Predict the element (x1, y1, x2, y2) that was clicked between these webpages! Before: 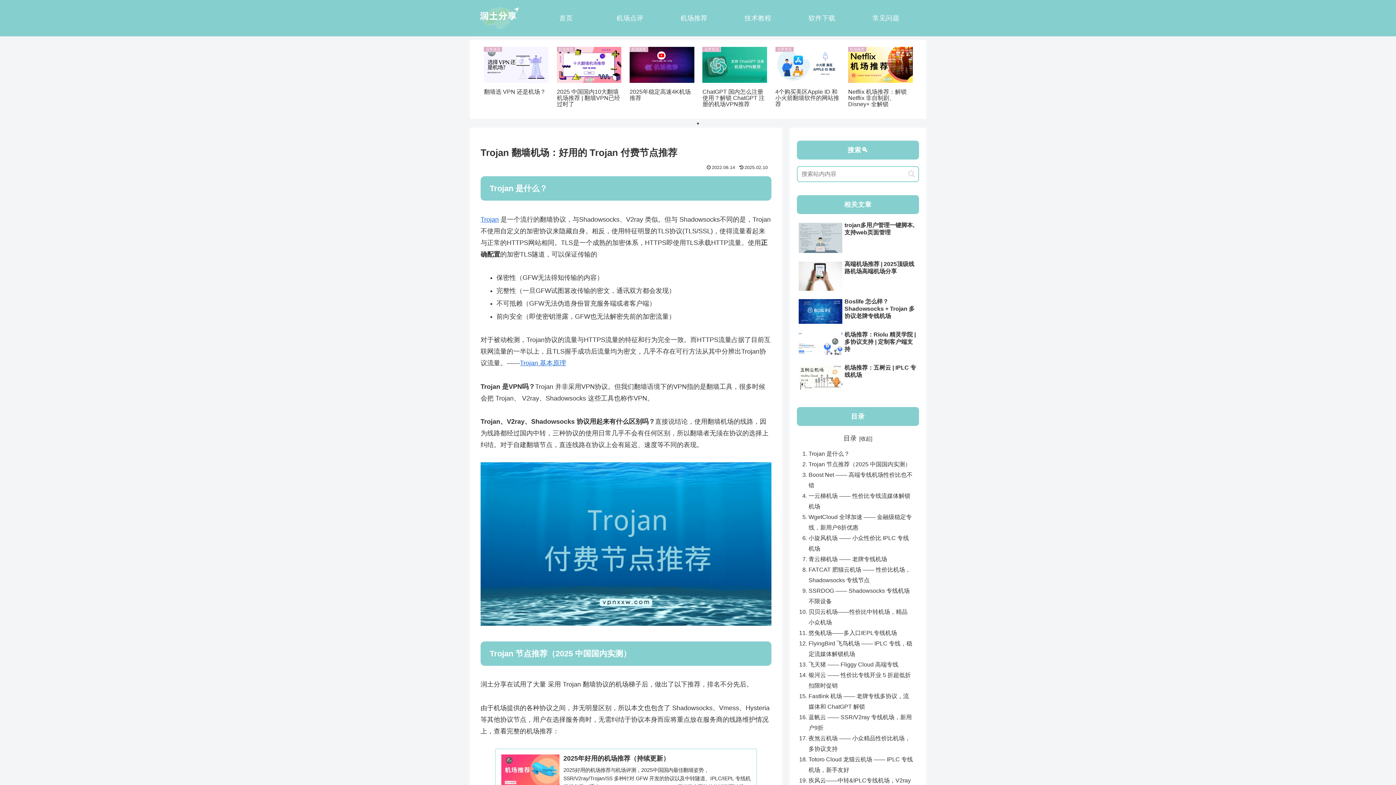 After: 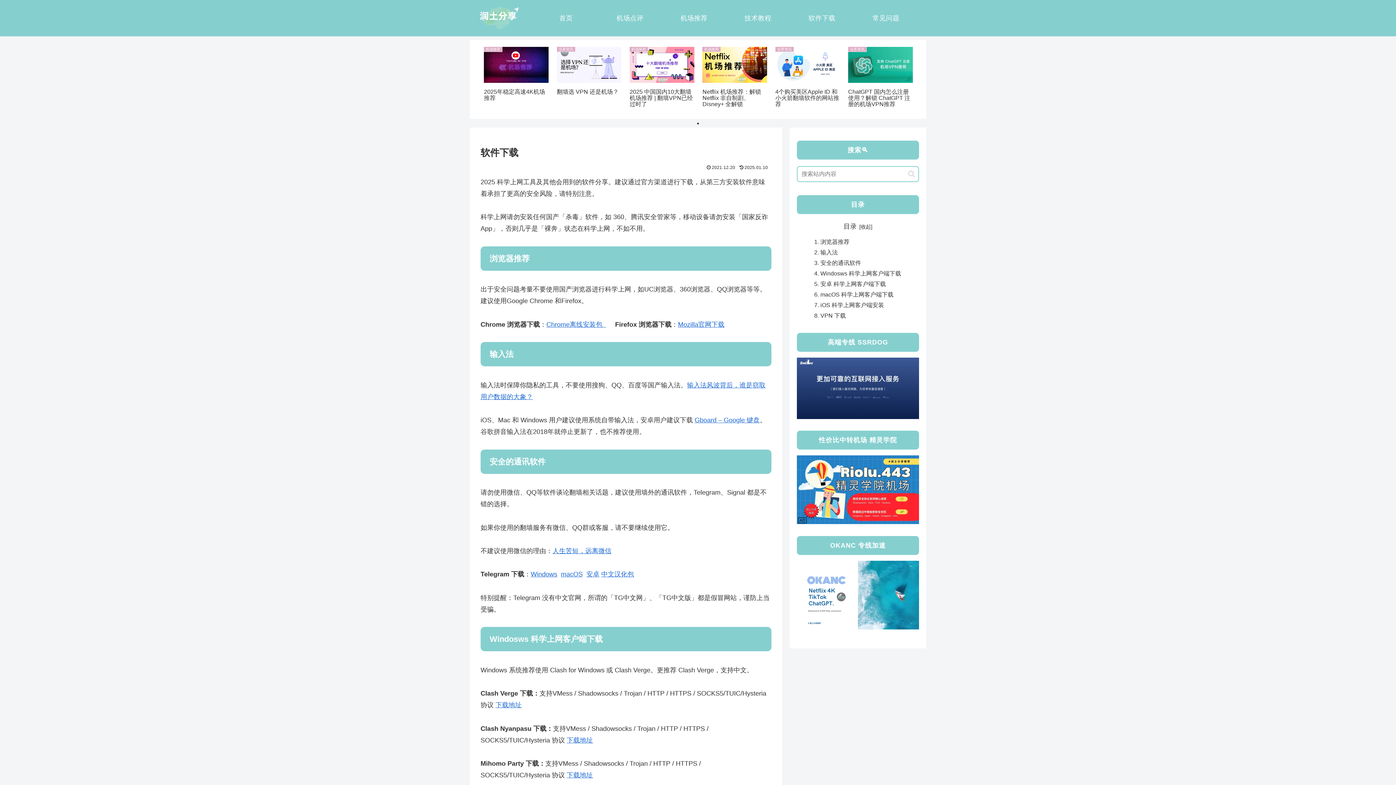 Action: label: 软件下载 bbox: (790, 7, 854, 29)